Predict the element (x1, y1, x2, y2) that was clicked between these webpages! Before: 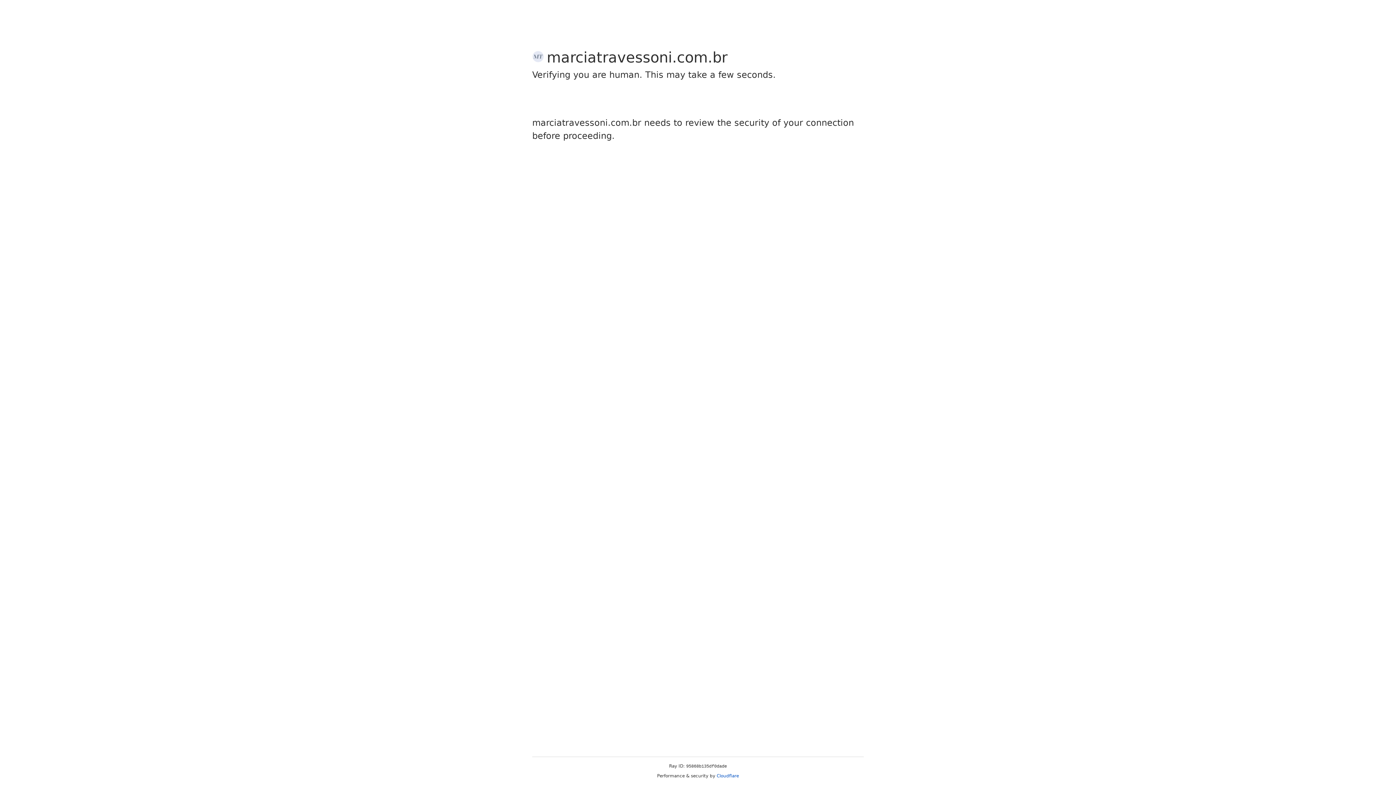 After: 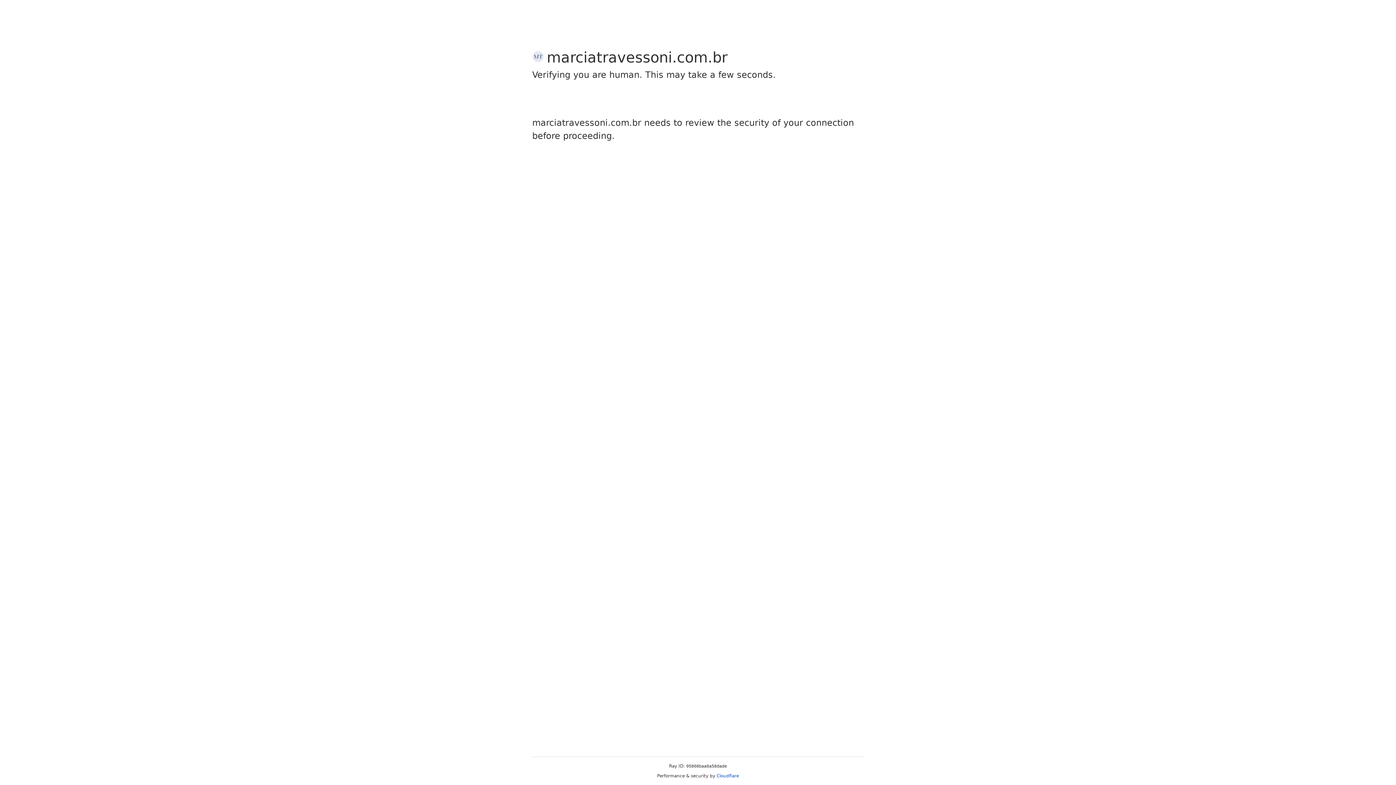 Action: bbox: (716, 773, 739, 778) label: Cloudflare